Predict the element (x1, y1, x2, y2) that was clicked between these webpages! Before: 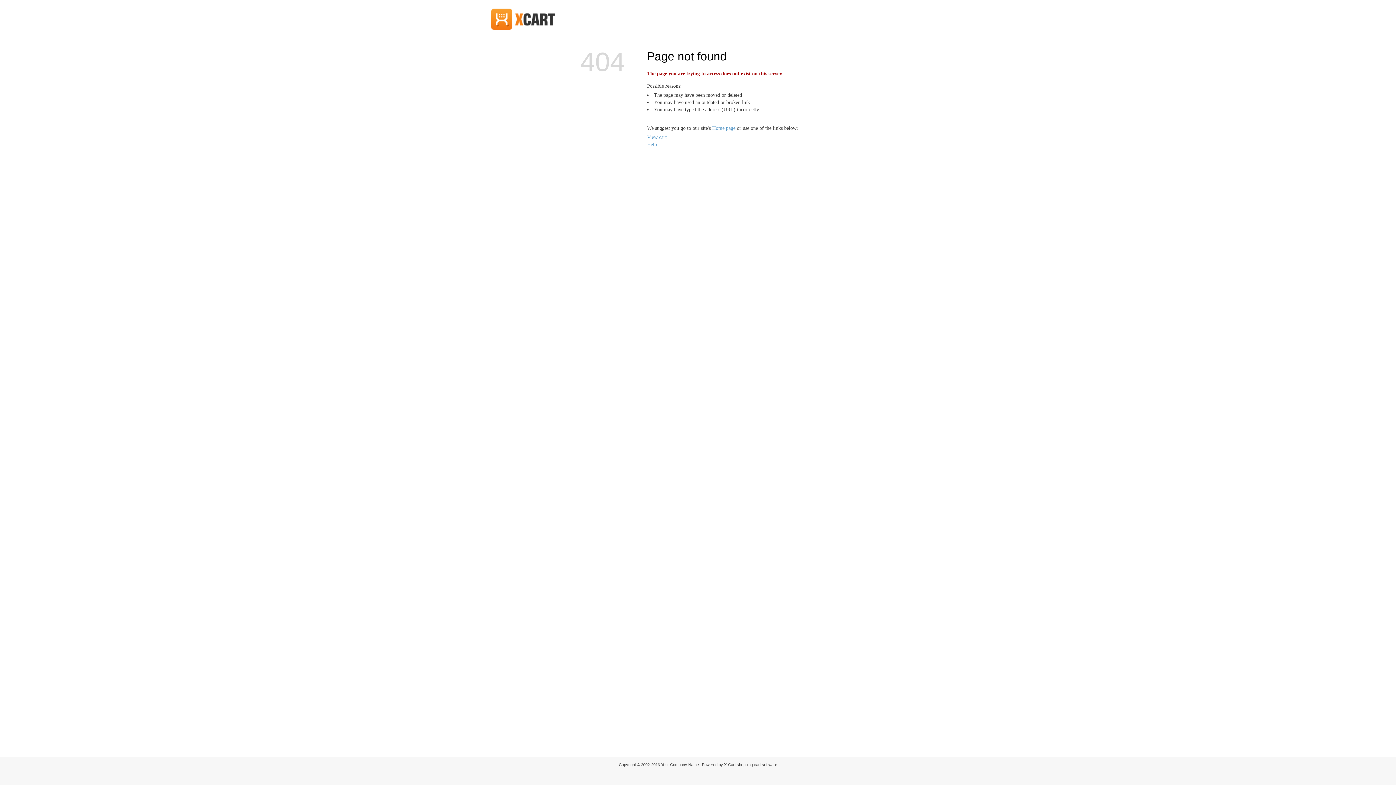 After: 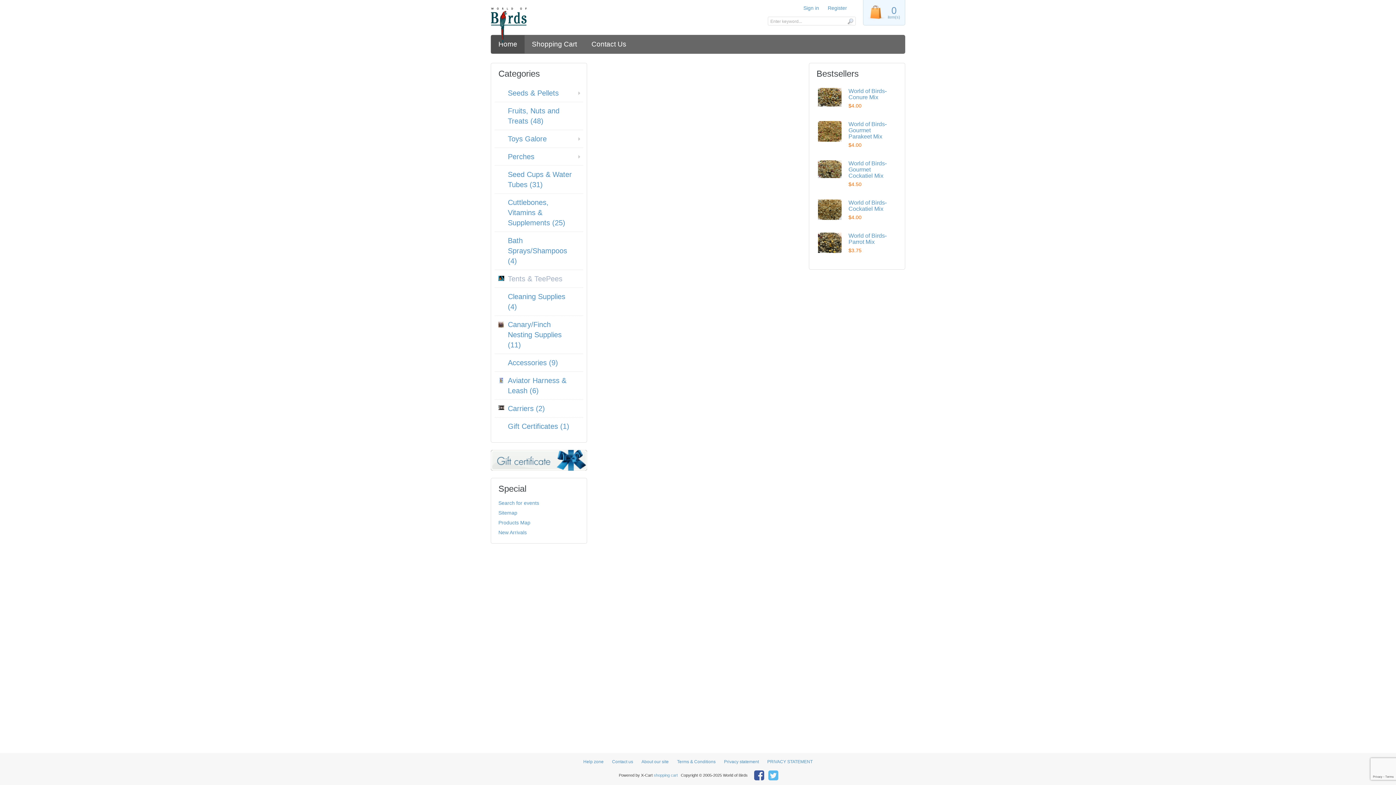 Action: label: Home page bbox: (712, 125, 735, 130)